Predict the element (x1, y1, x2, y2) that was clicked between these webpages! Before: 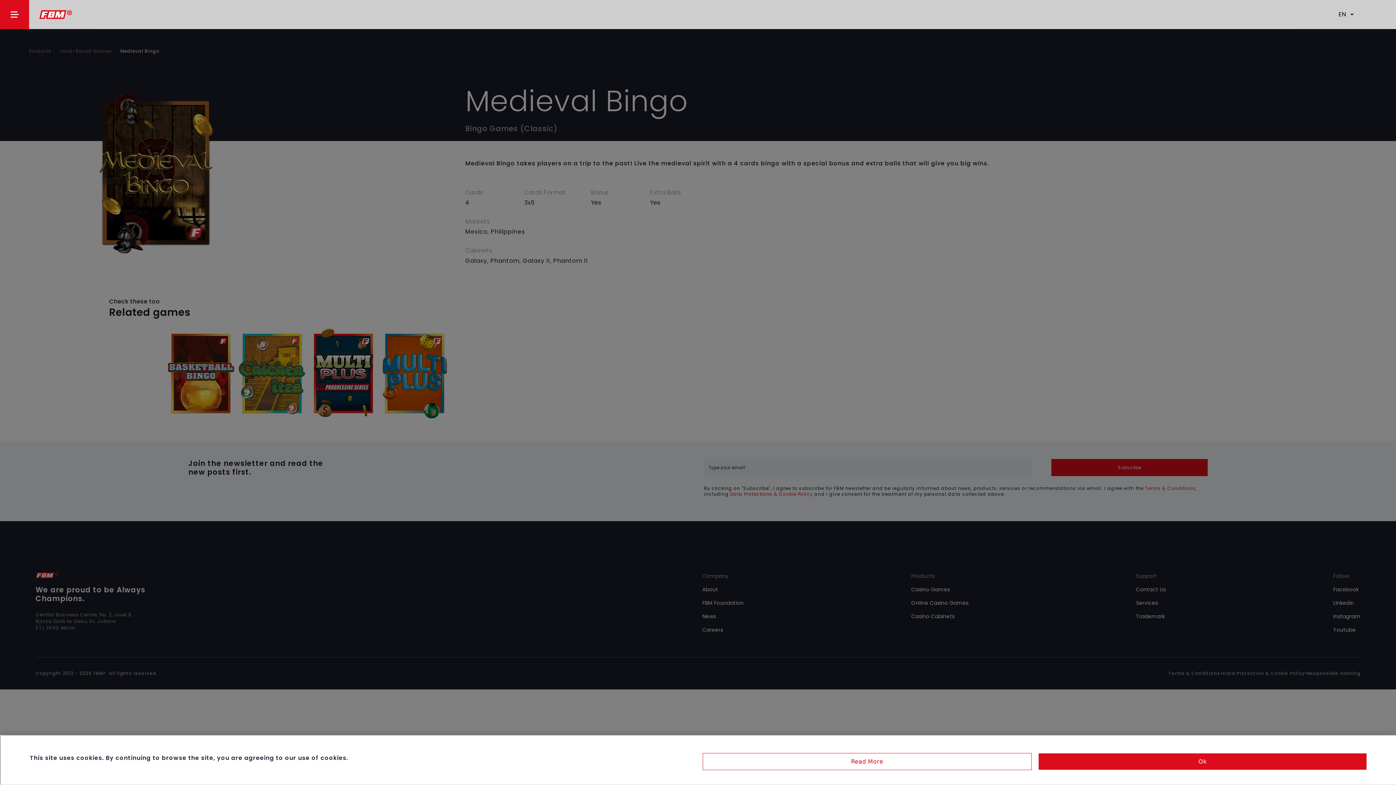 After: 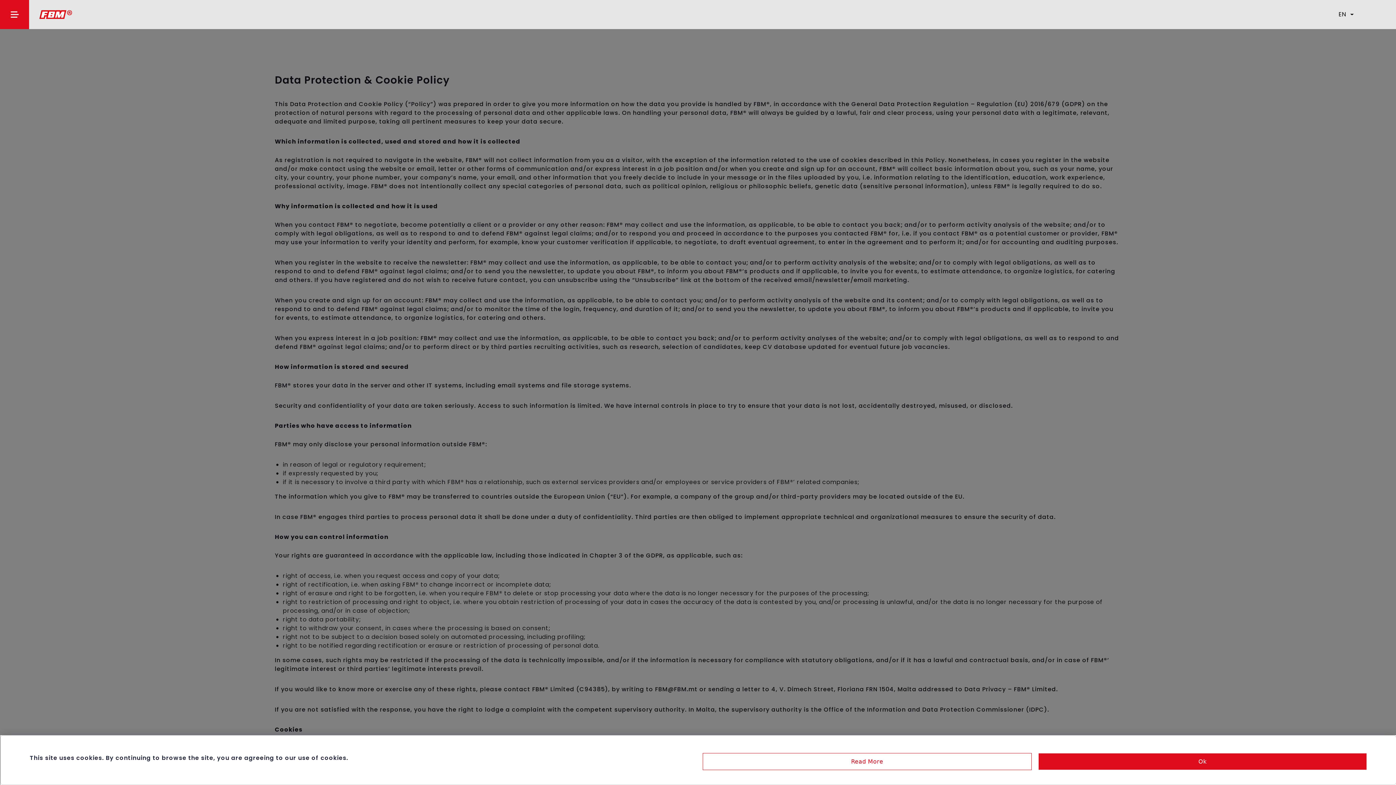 Action: bbox: (702, 753, 1031, 770) label: Read More